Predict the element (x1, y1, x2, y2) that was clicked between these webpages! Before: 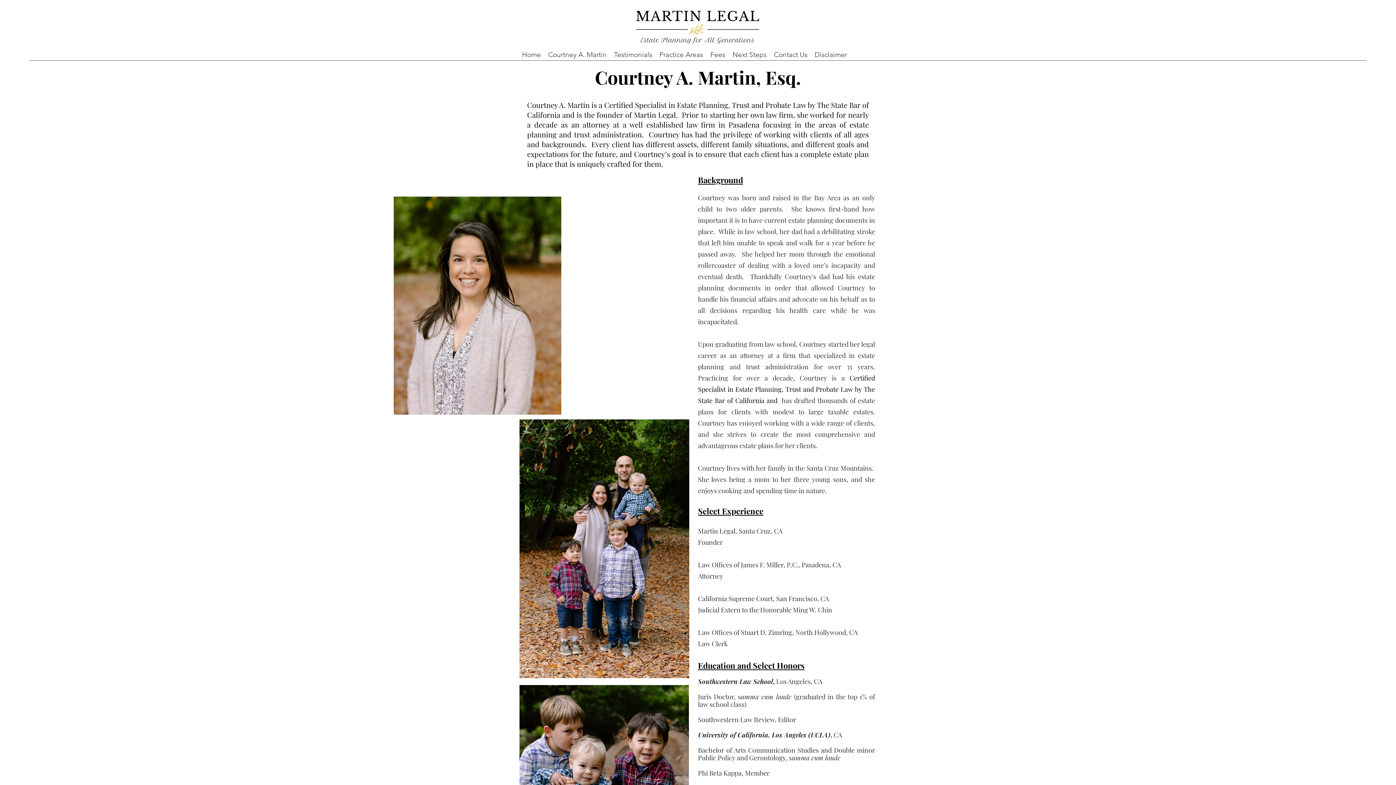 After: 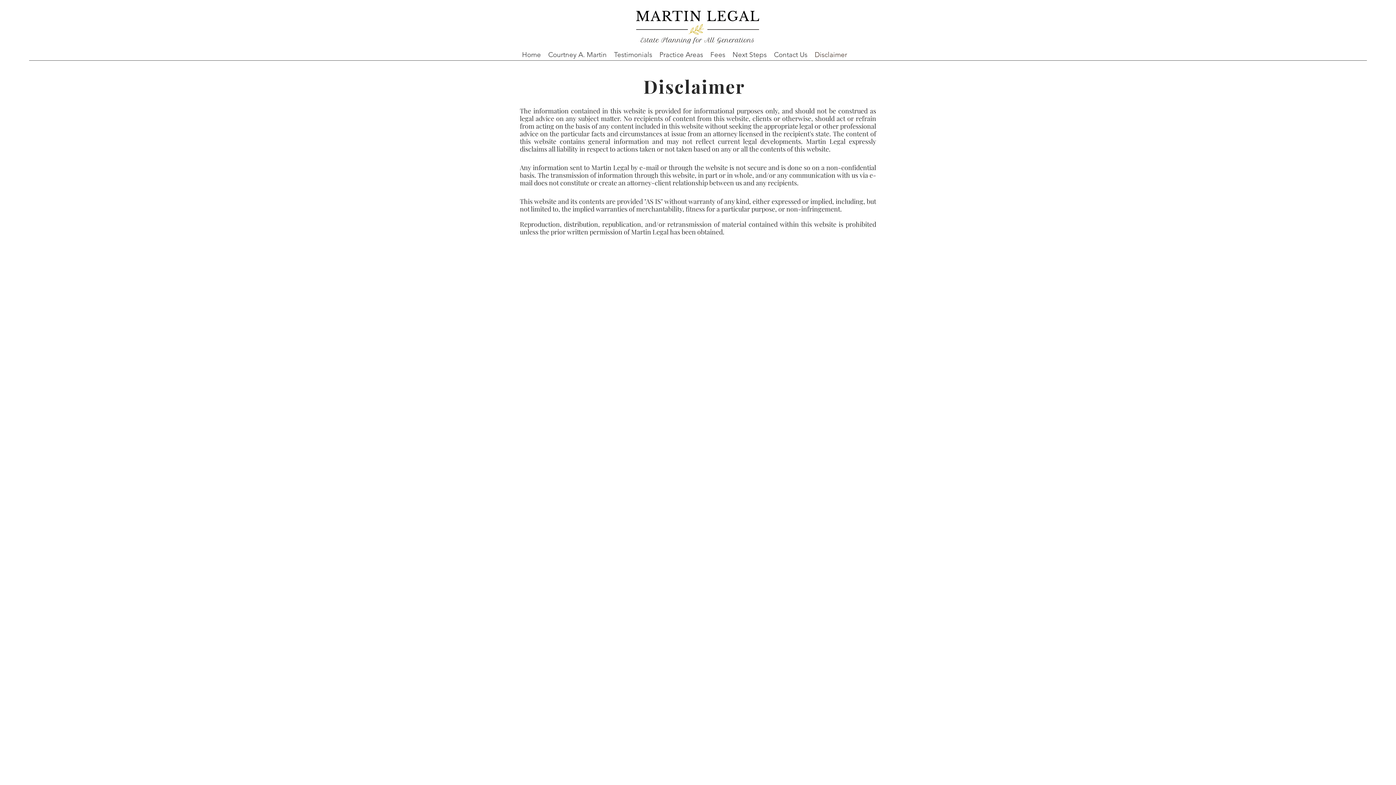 Action: label: Disclaimer bbox: (811, 49, 850, 60)